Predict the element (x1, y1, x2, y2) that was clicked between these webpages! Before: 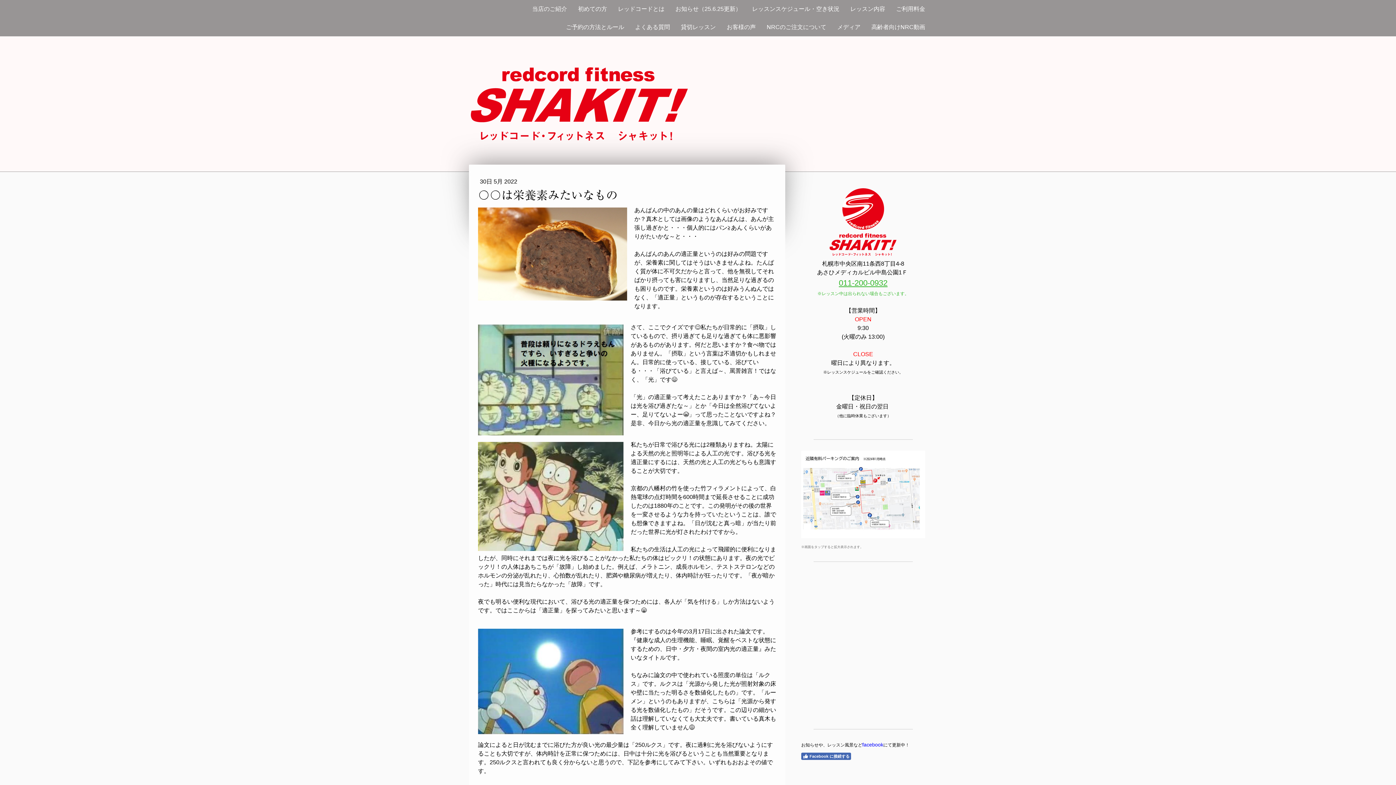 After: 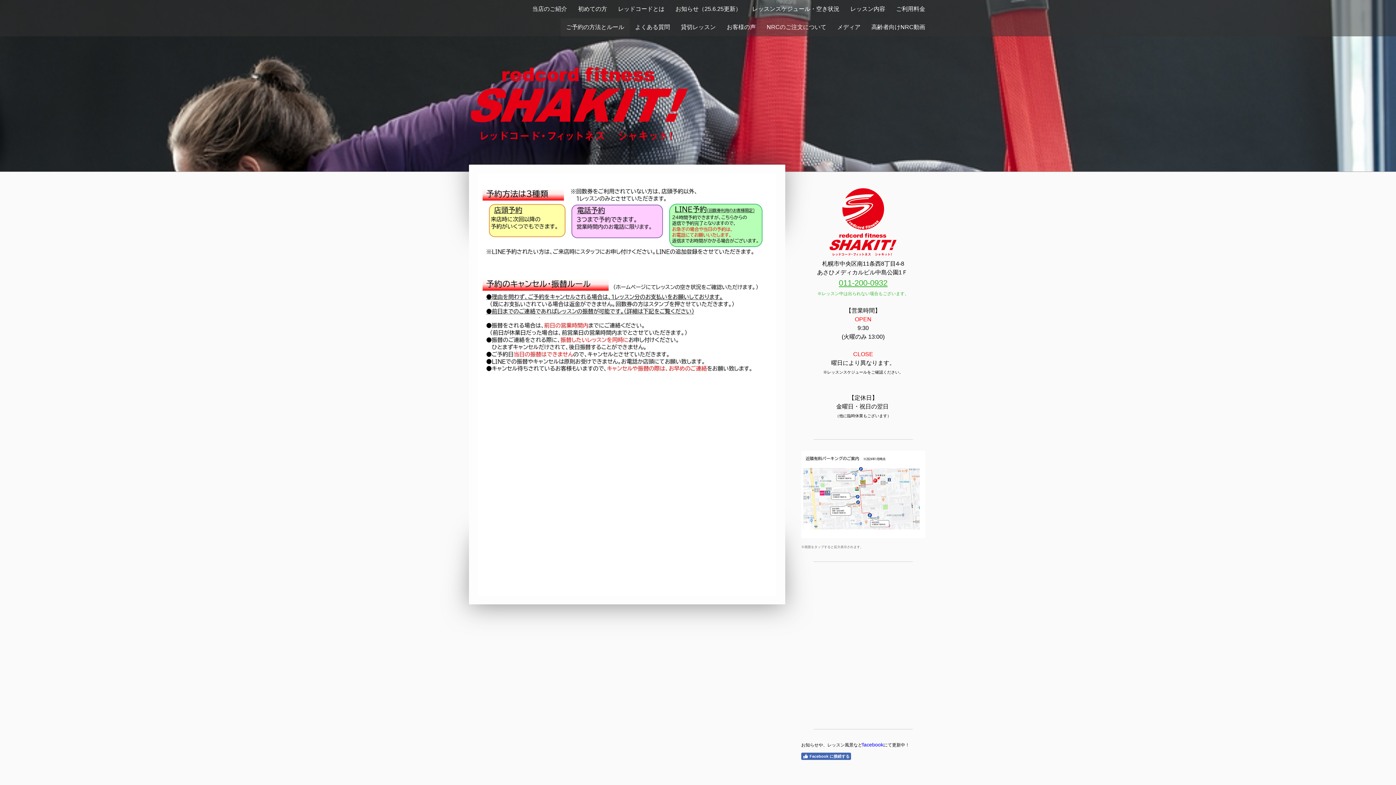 Action: label: ご予約の方法とルール bbox: (560, 18, 629, 36)